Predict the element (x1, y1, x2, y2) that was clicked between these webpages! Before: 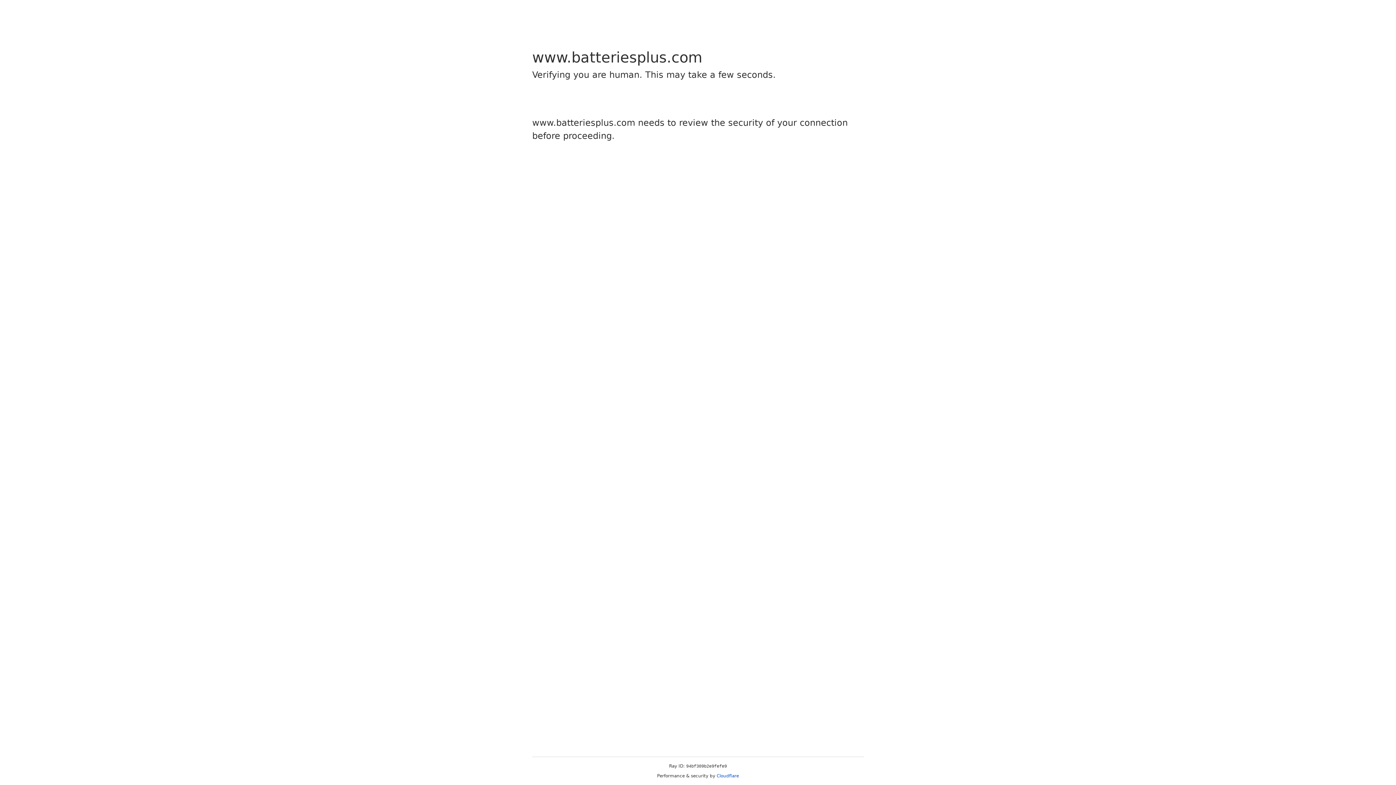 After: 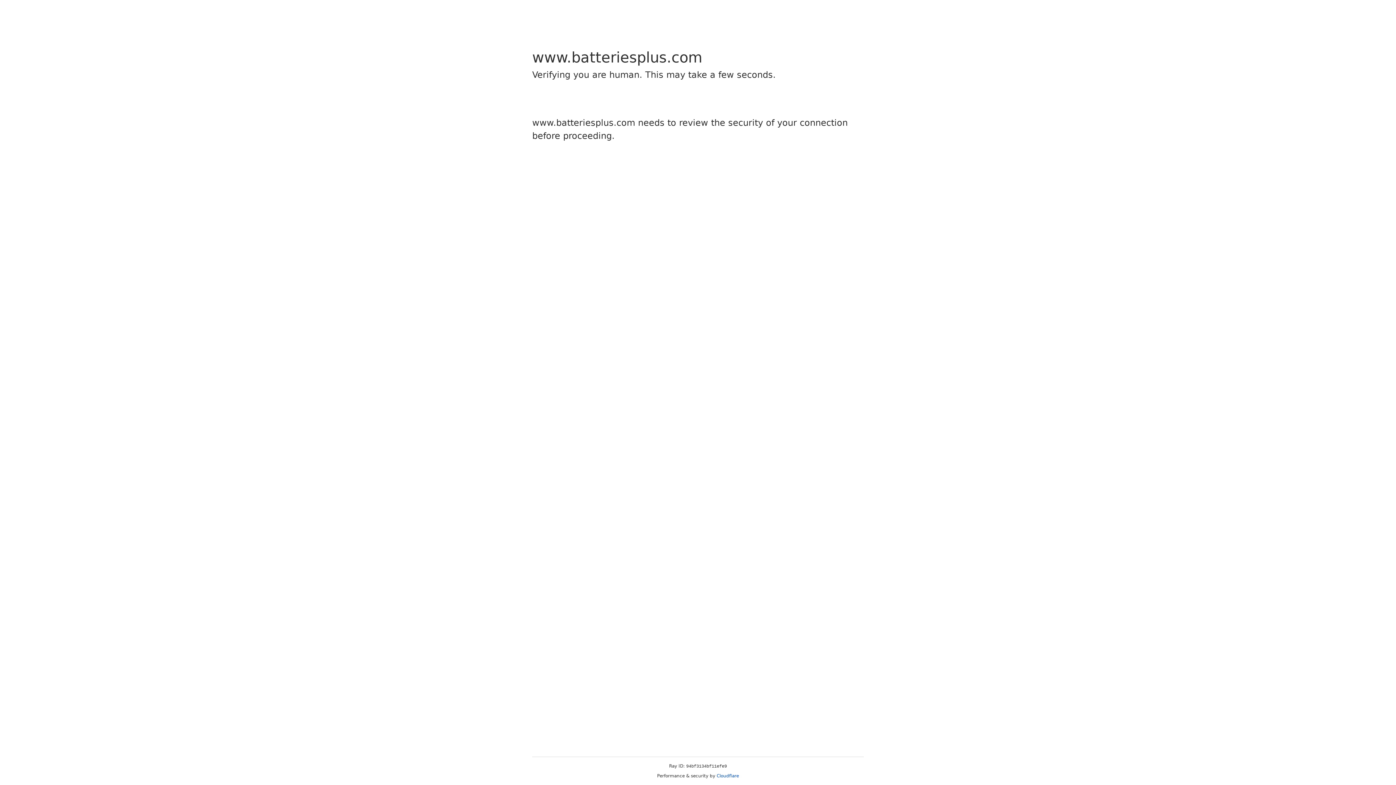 Action: label: Cloudflare bbox: (716, 773, 739, 778)